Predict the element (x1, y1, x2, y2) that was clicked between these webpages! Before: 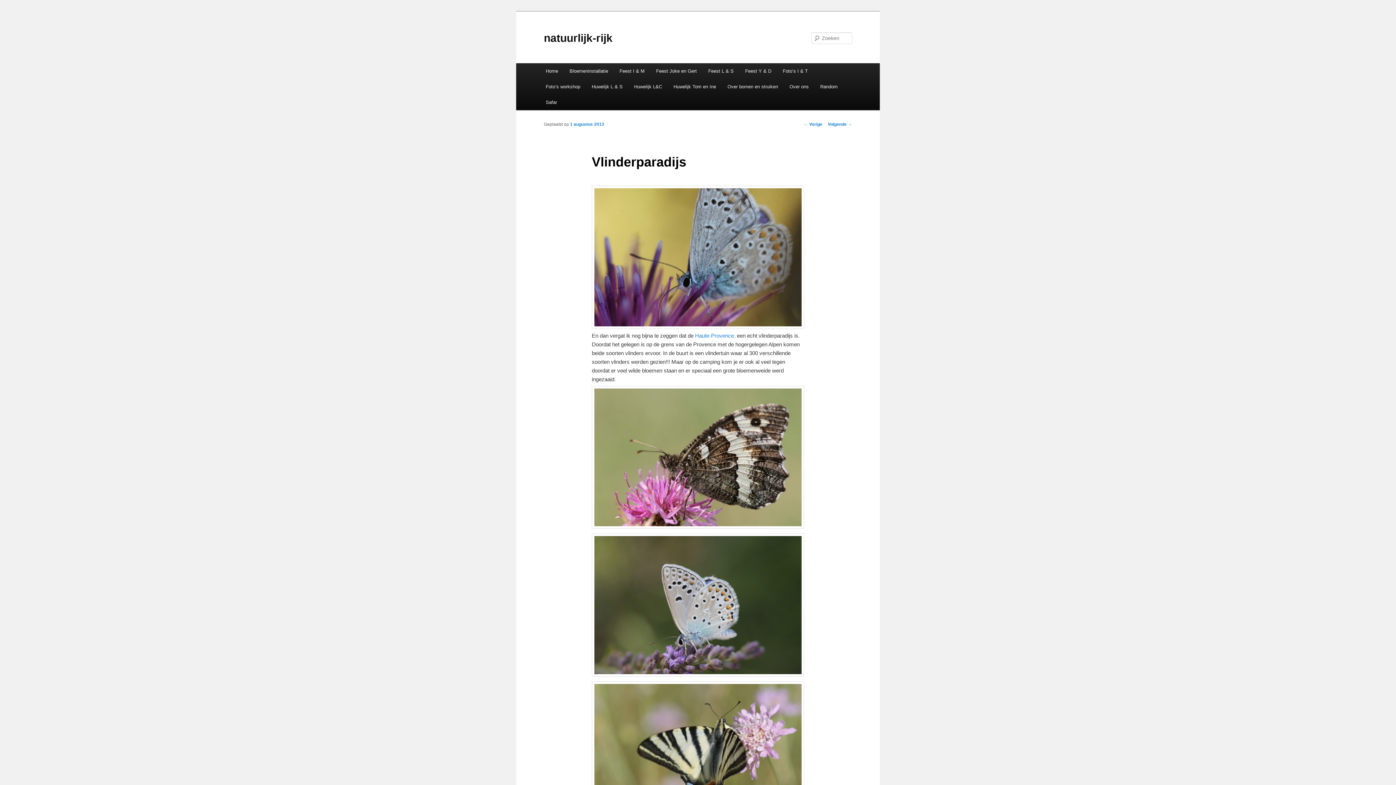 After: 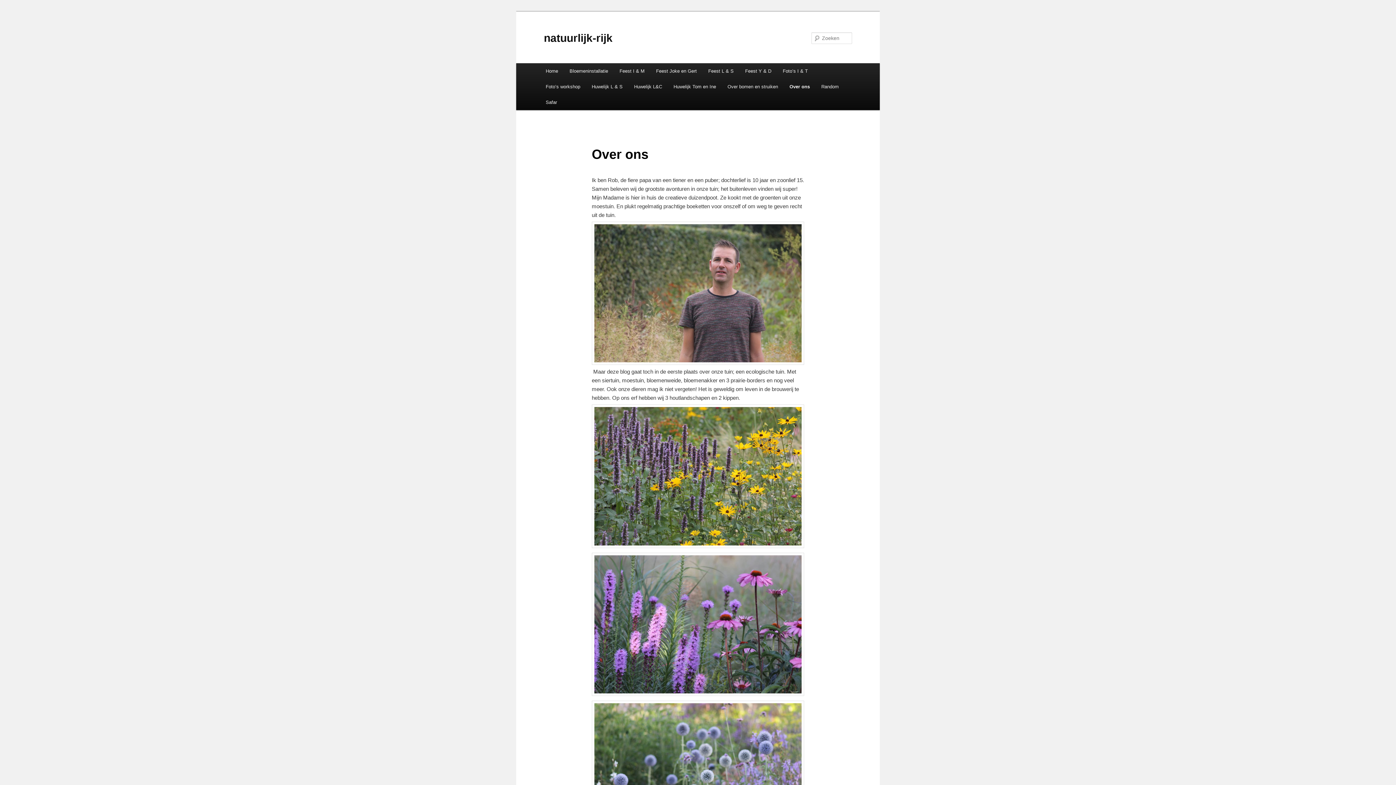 Action: bbox: (783, 78, 814, 94) label: Over ons